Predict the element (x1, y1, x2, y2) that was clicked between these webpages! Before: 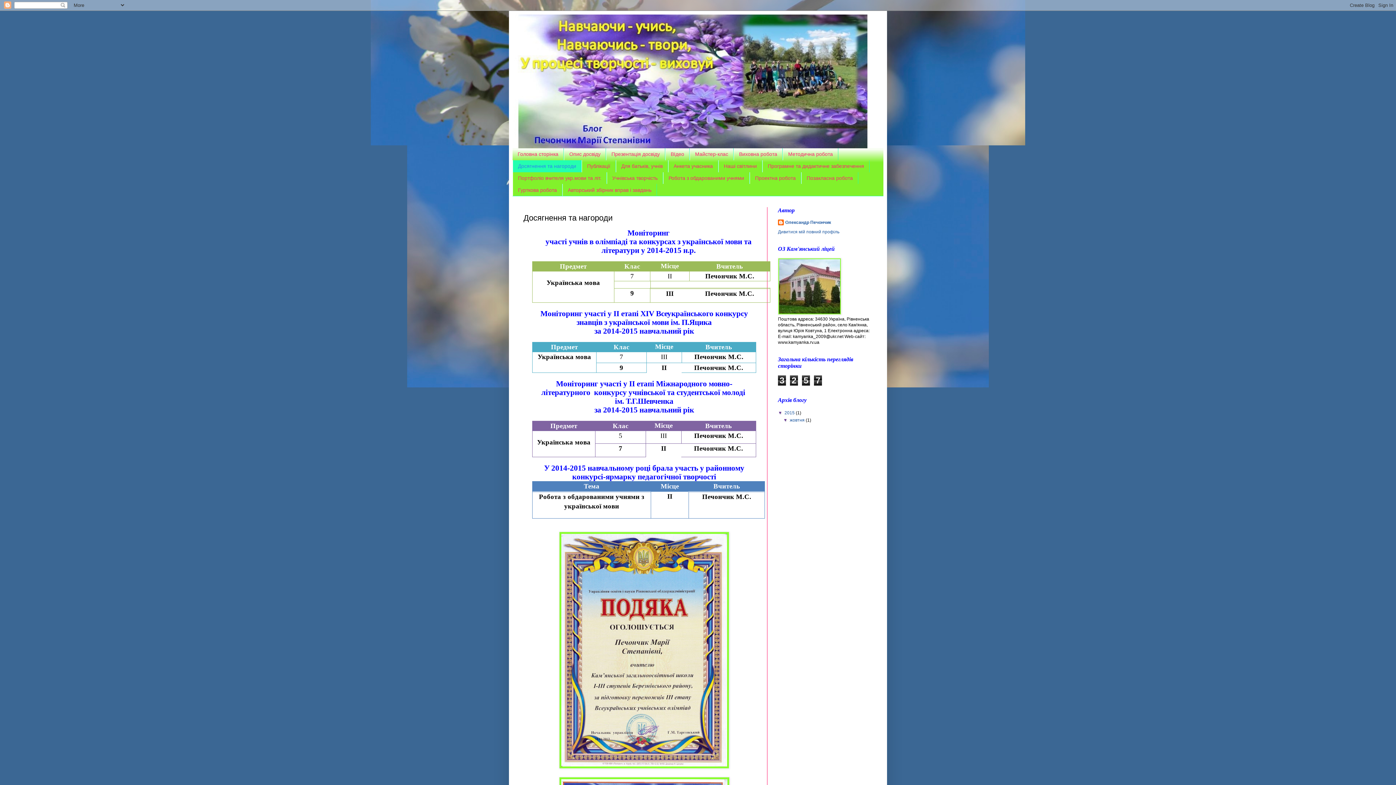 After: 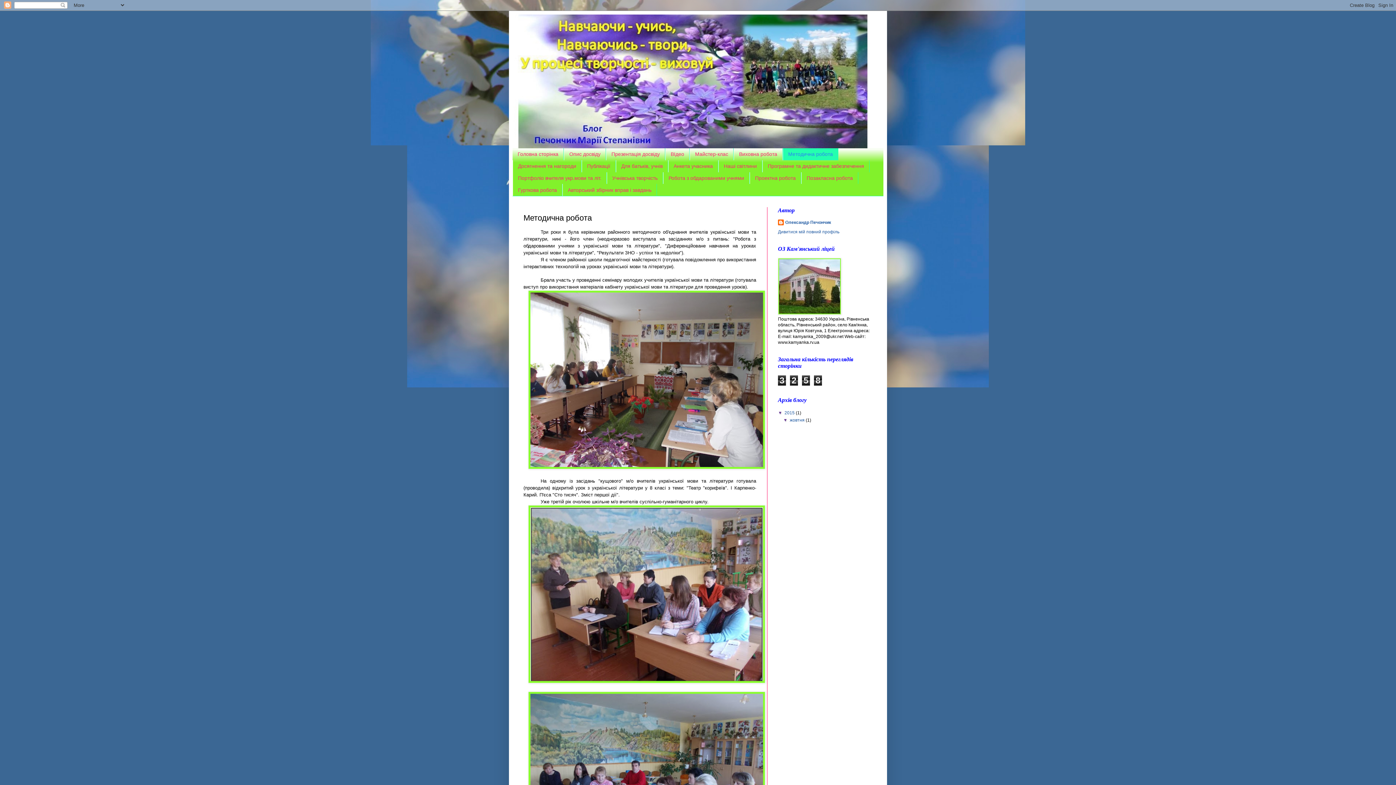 Action: bbox: (782, 148, 838, 160) label: Методична робота